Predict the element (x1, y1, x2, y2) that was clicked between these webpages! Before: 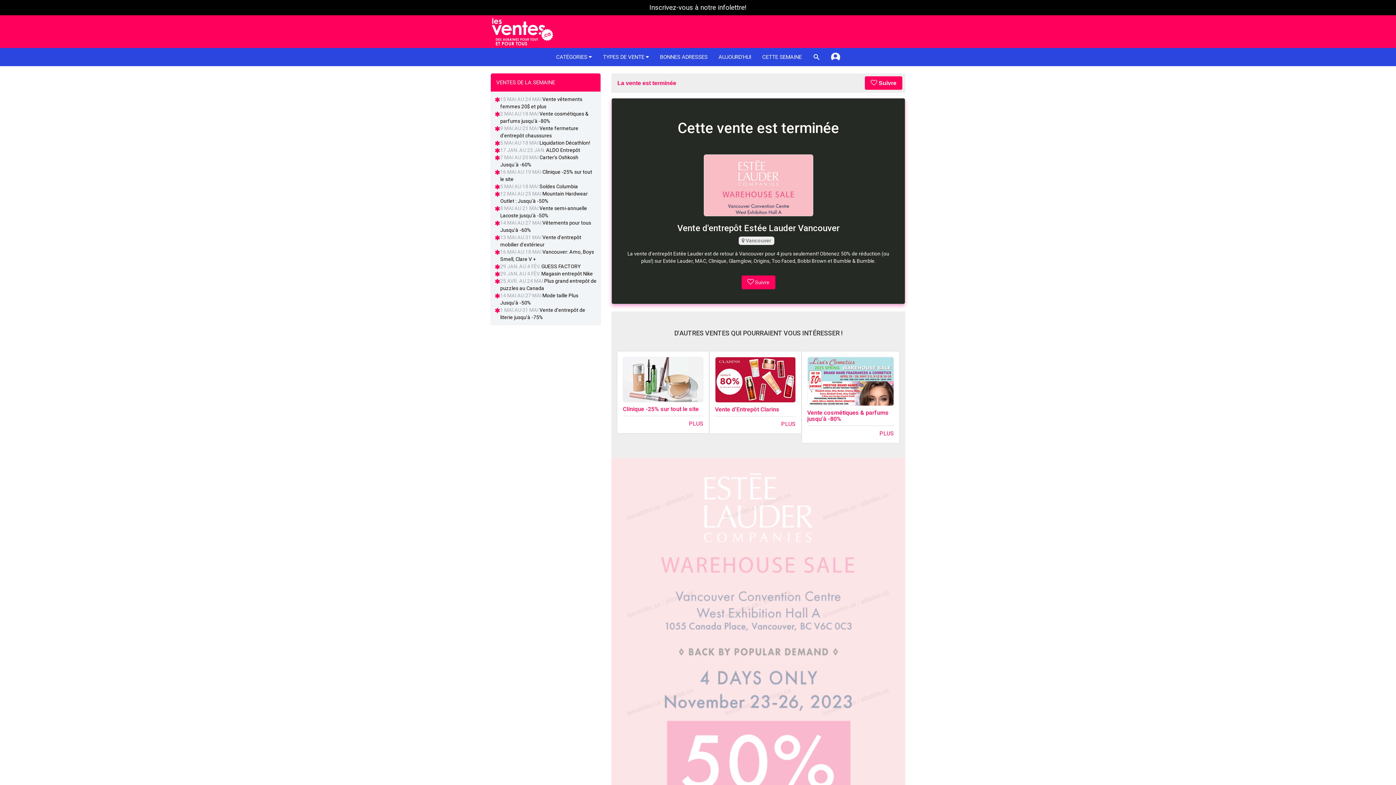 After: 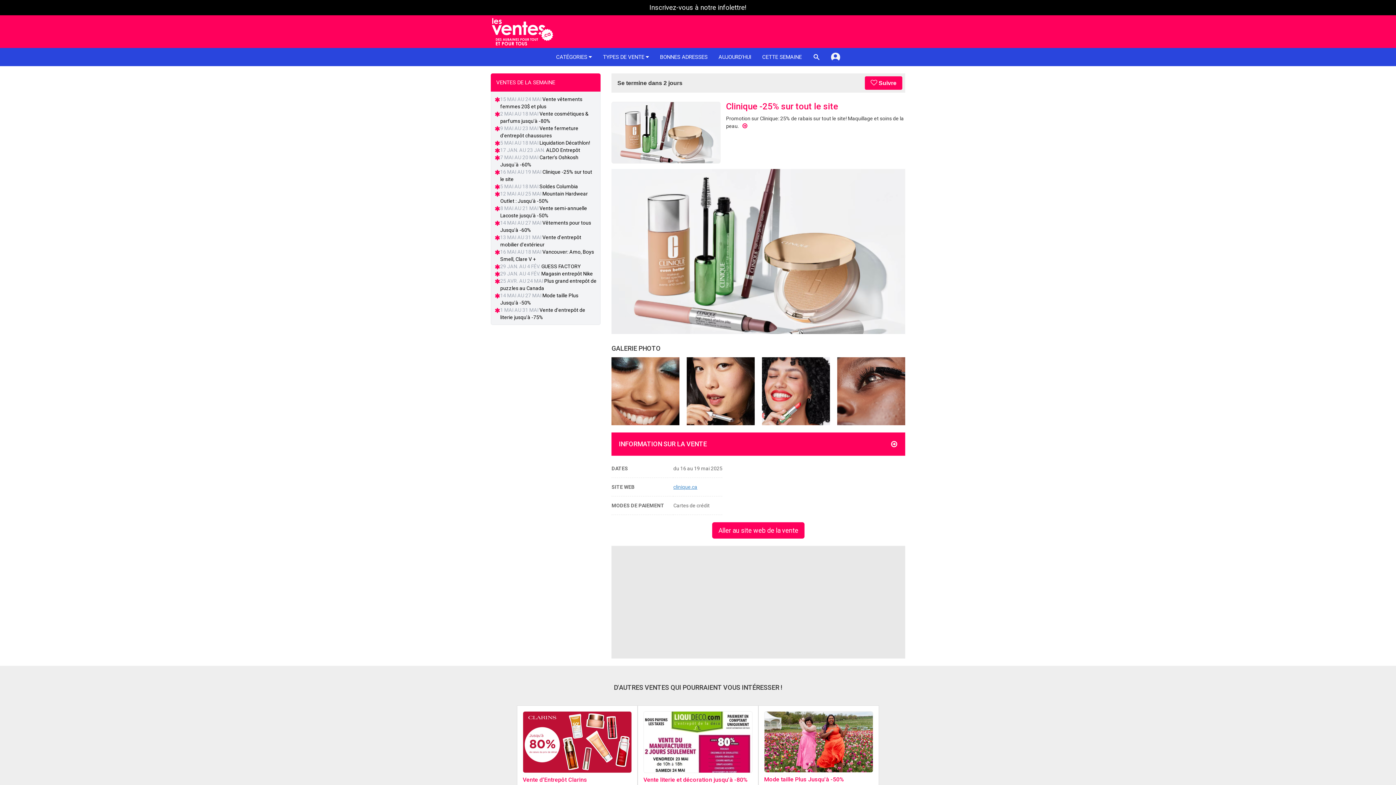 Action: bbox: (623, 420, 703, 428) label: PLUS